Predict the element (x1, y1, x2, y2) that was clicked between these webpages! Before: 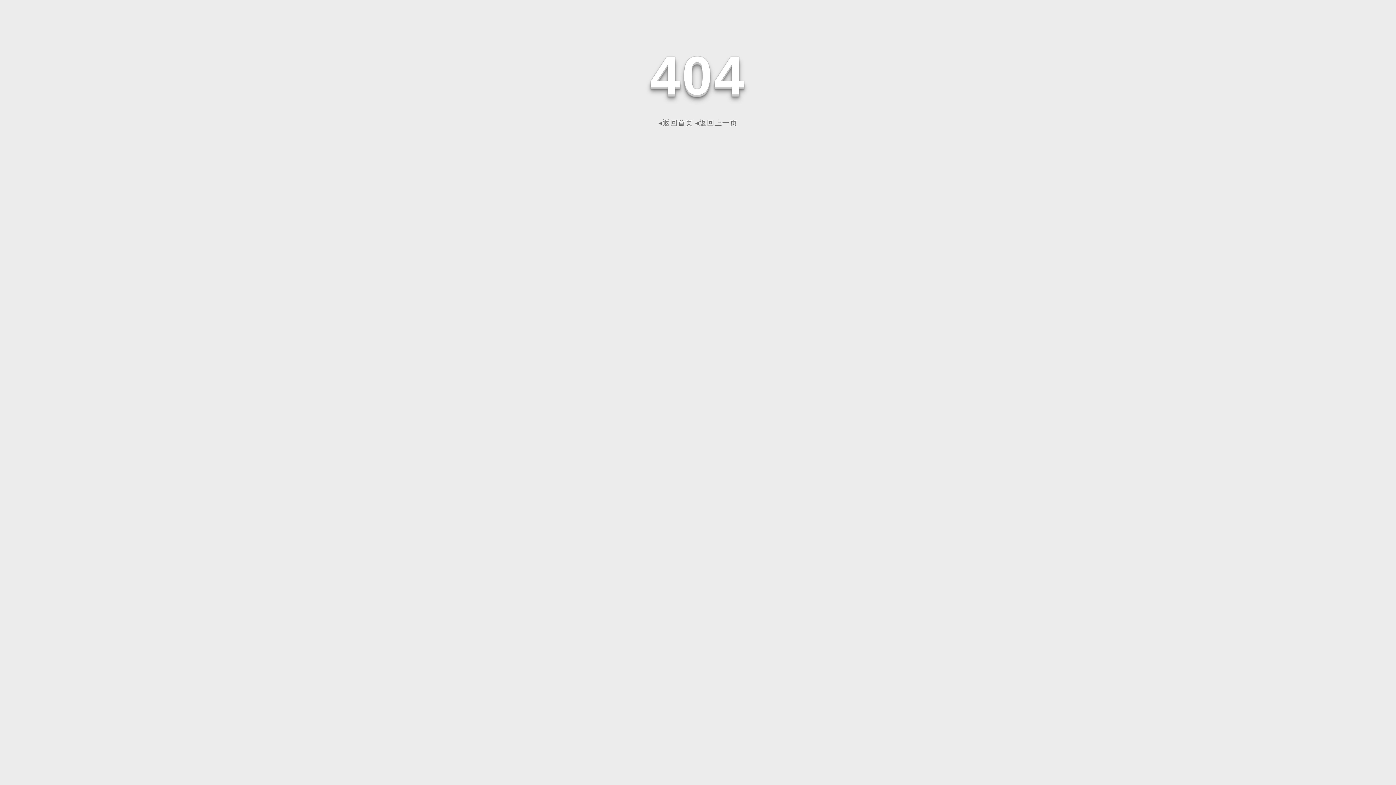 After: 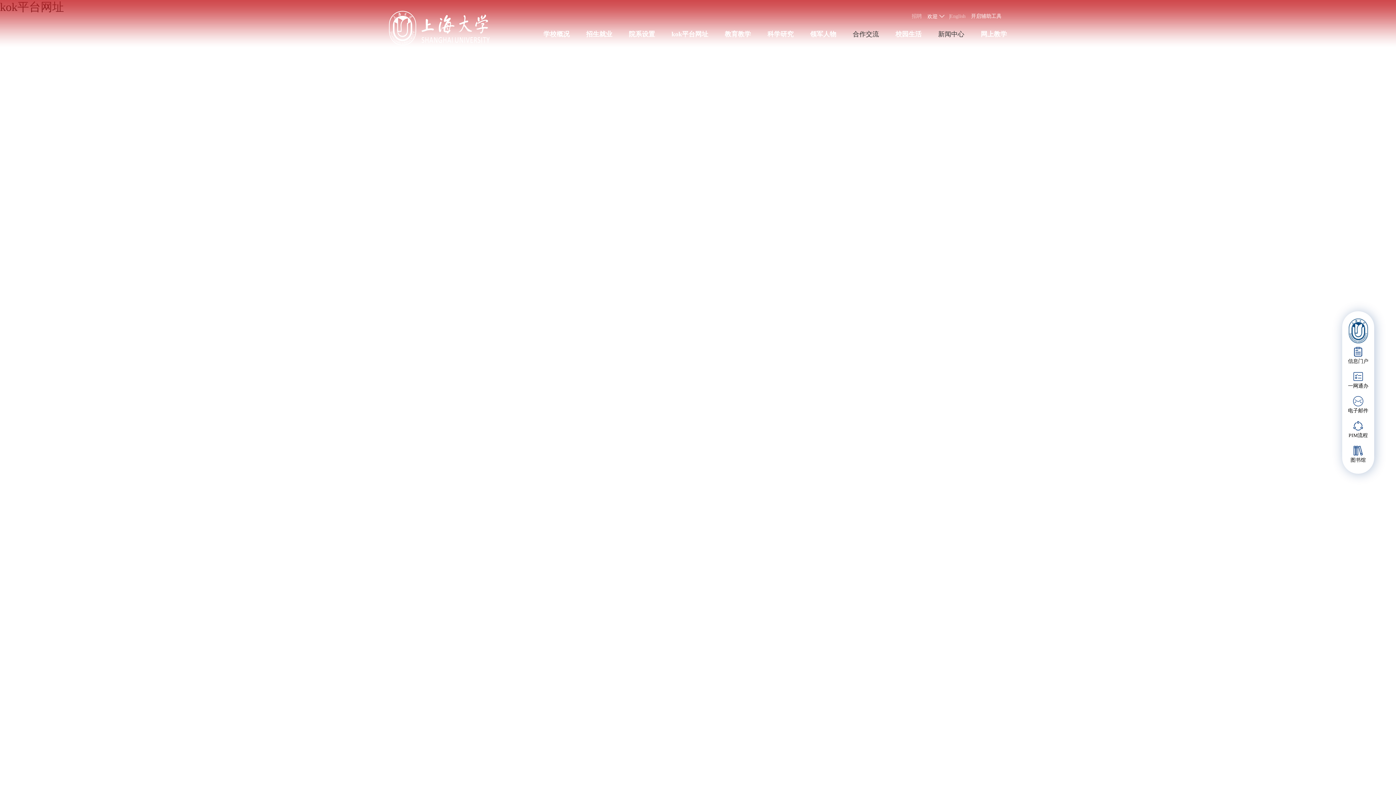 Action: label: ◂返回首页 bbox: (658, 118, 693, 126)